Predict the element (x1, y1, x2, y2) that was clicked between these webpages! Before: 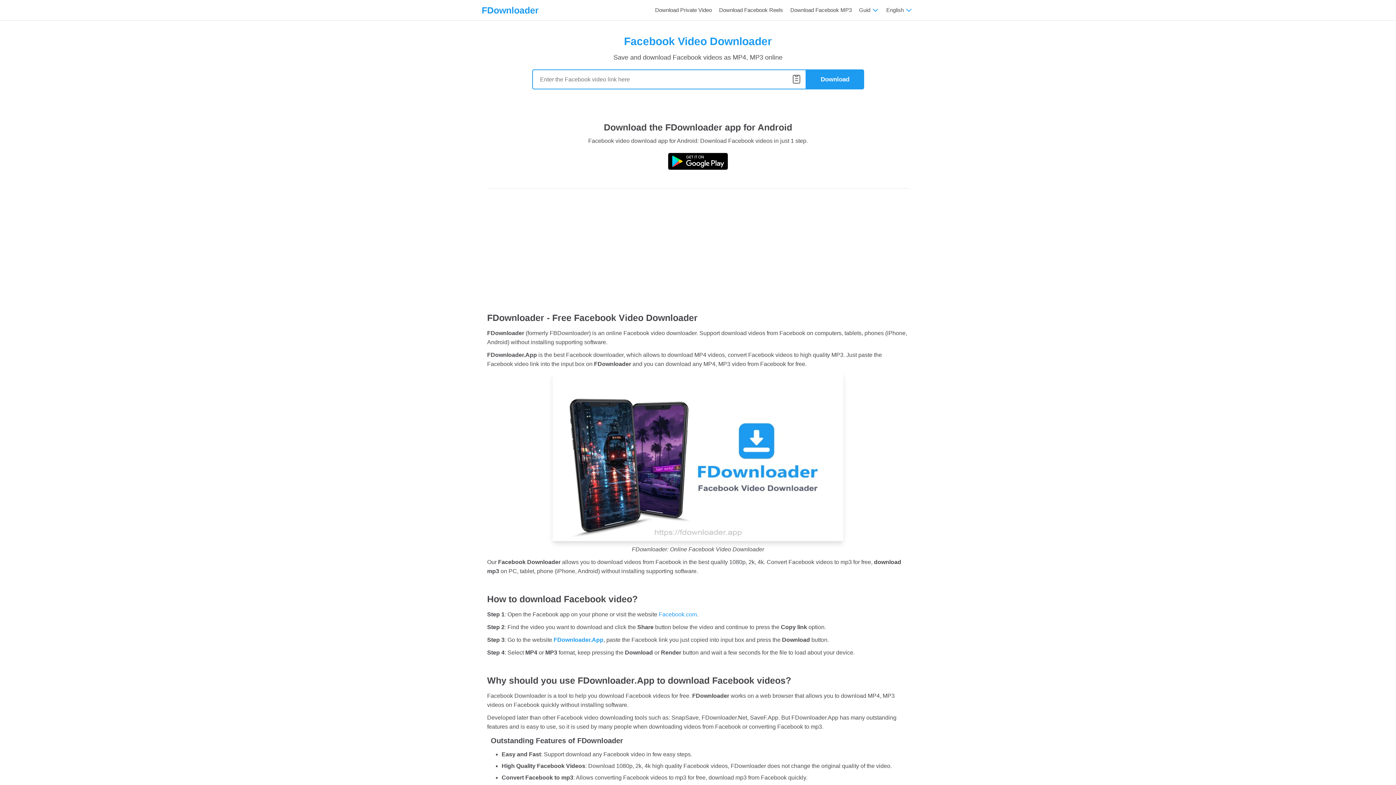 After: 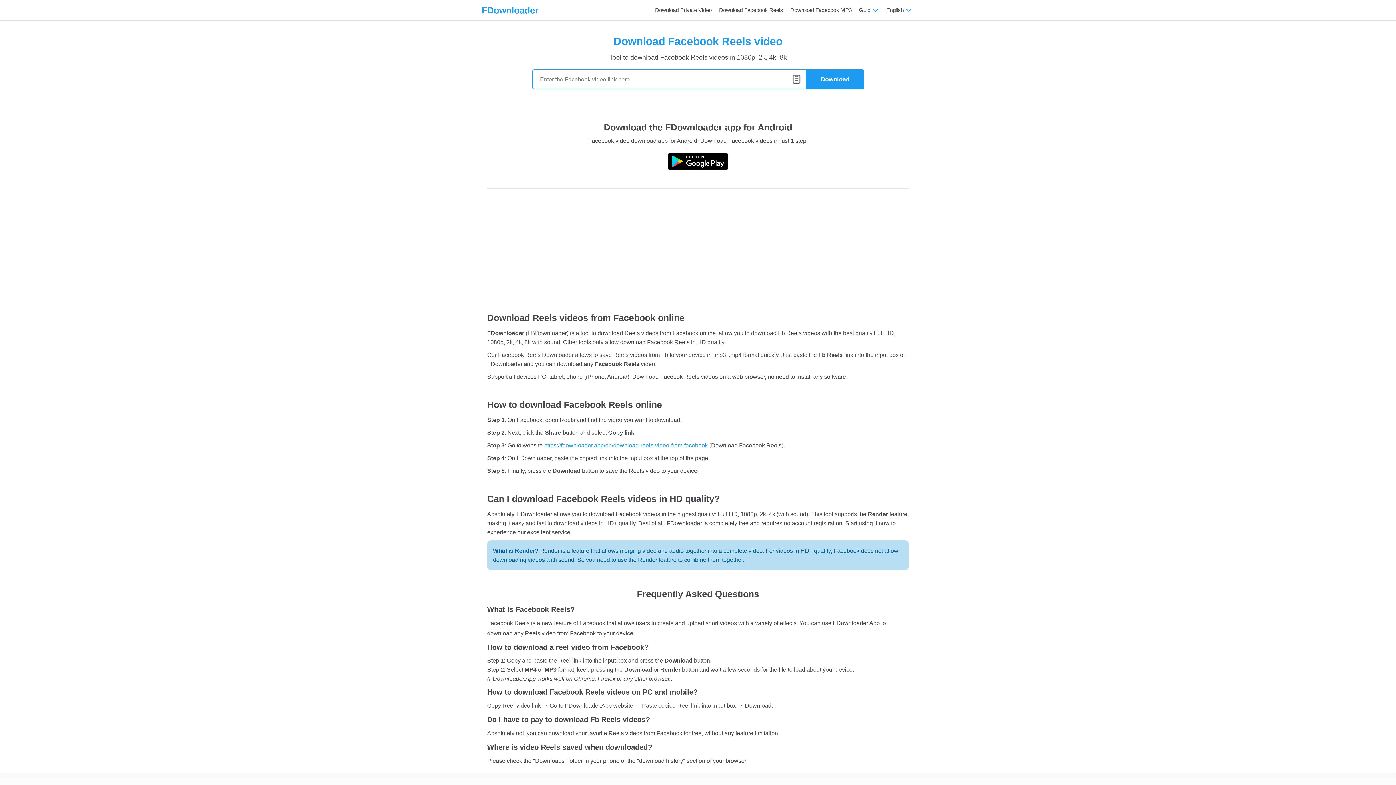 Action: label: Download Facebook Reels bbox: (715, 0, 786, 20)